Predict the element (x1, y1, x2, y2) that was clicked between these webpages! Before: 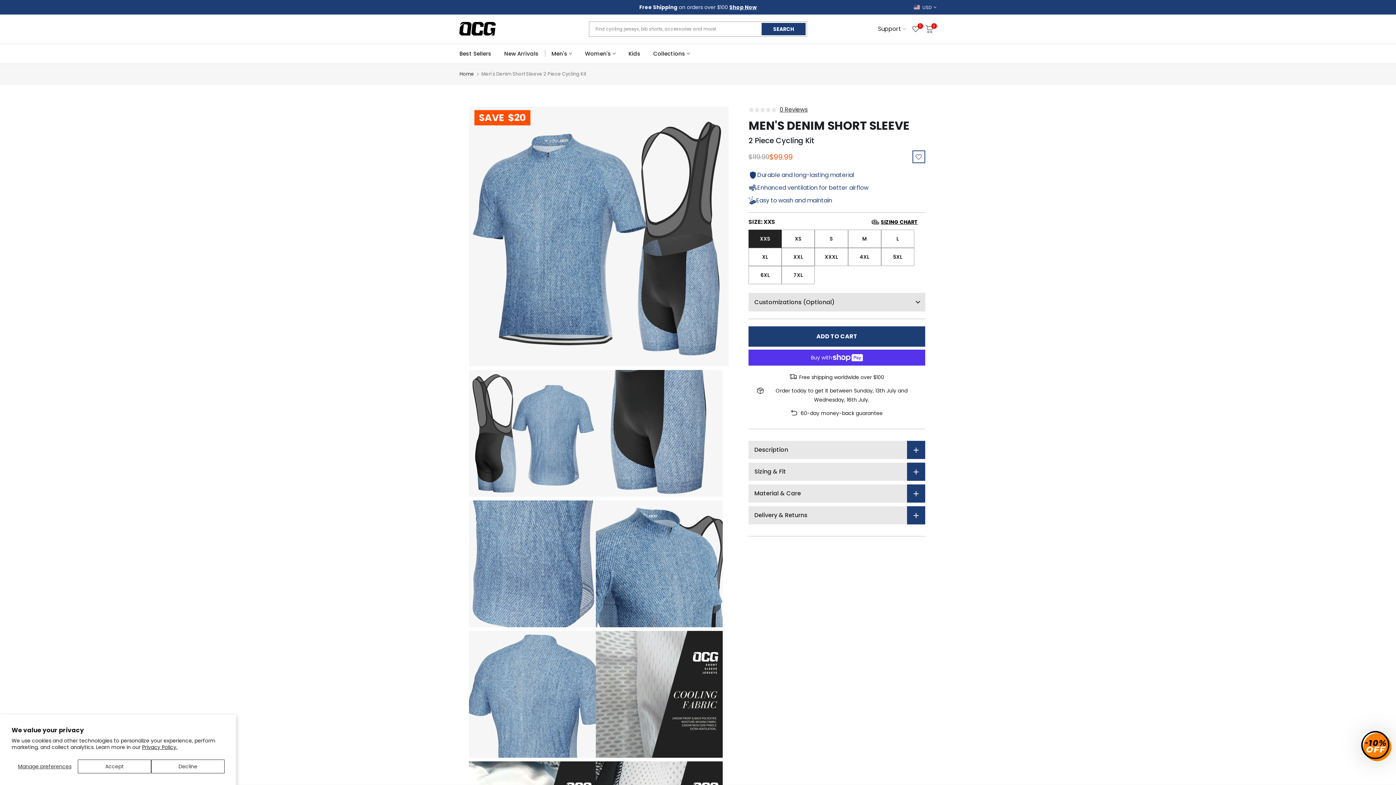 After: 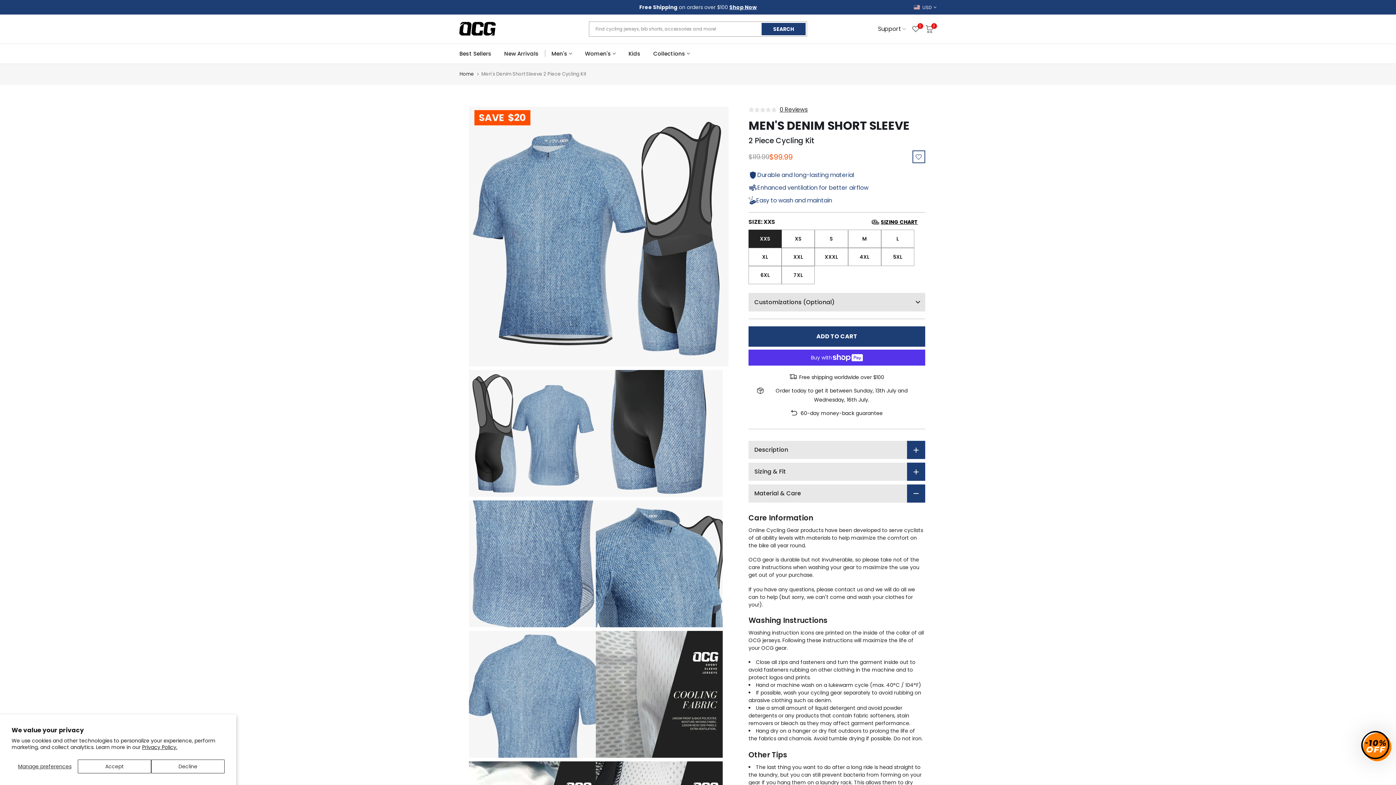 Action: label: Material & Care bbox: (748, 484, 925, 502)